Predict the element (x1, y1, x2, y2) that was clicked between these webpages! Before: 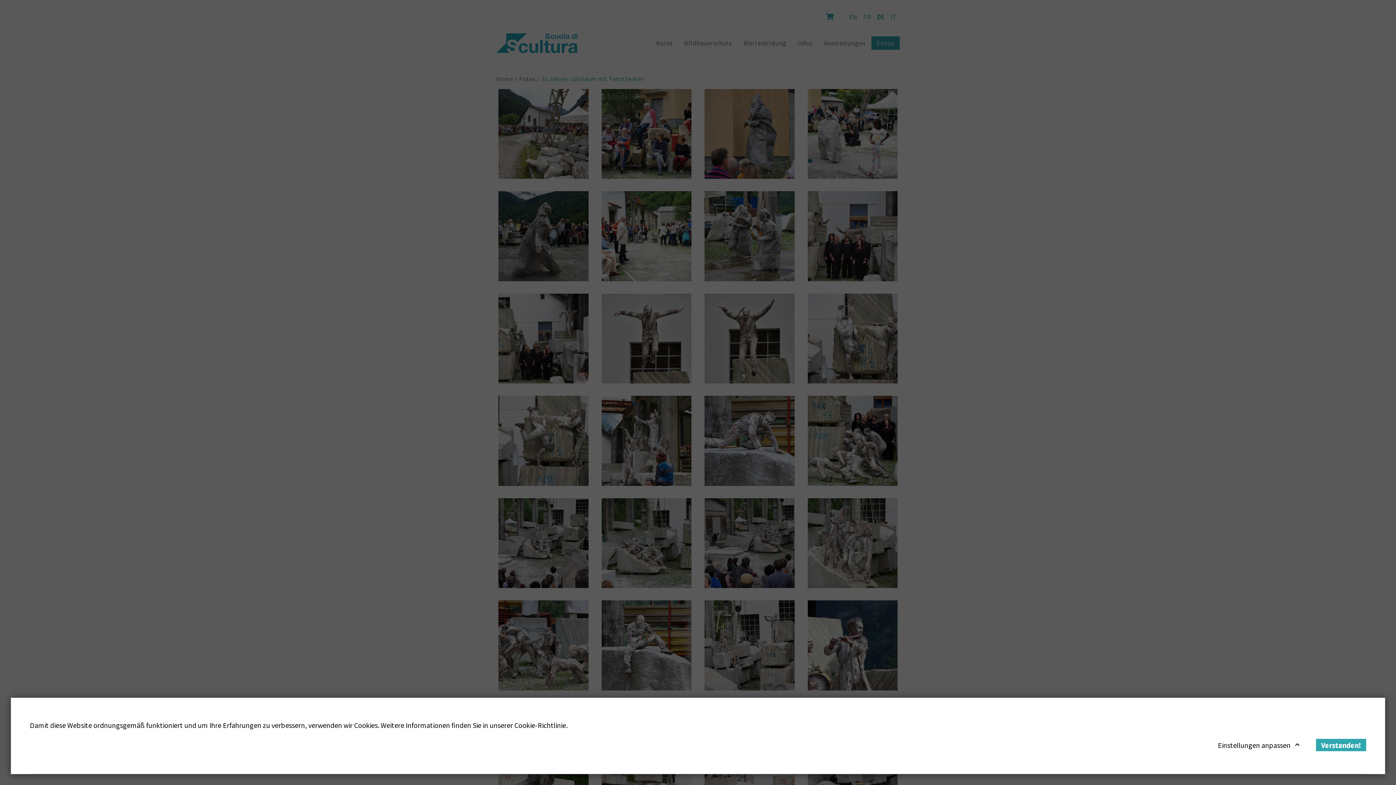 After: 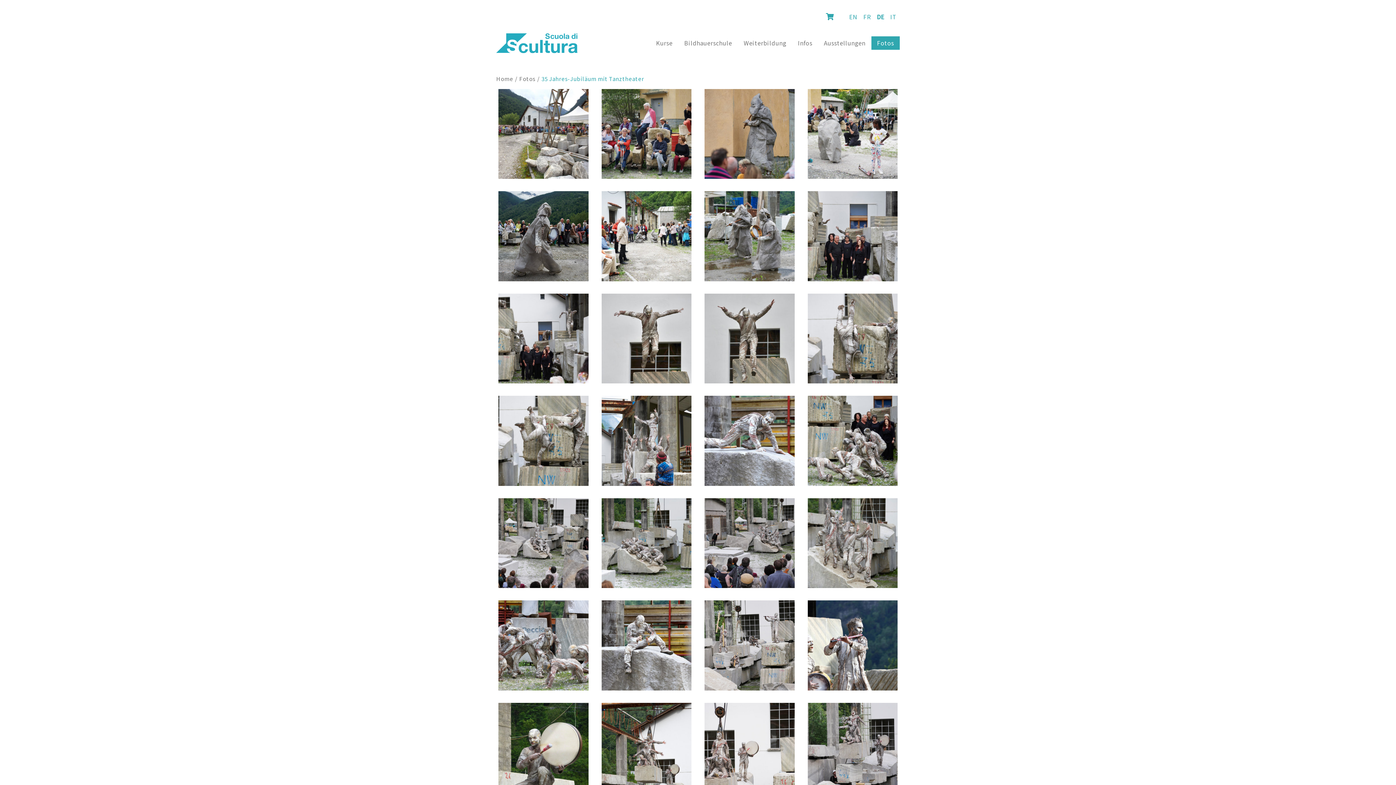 Action: label: Verstanden! bbox: (1316, 739, 1366, 751)